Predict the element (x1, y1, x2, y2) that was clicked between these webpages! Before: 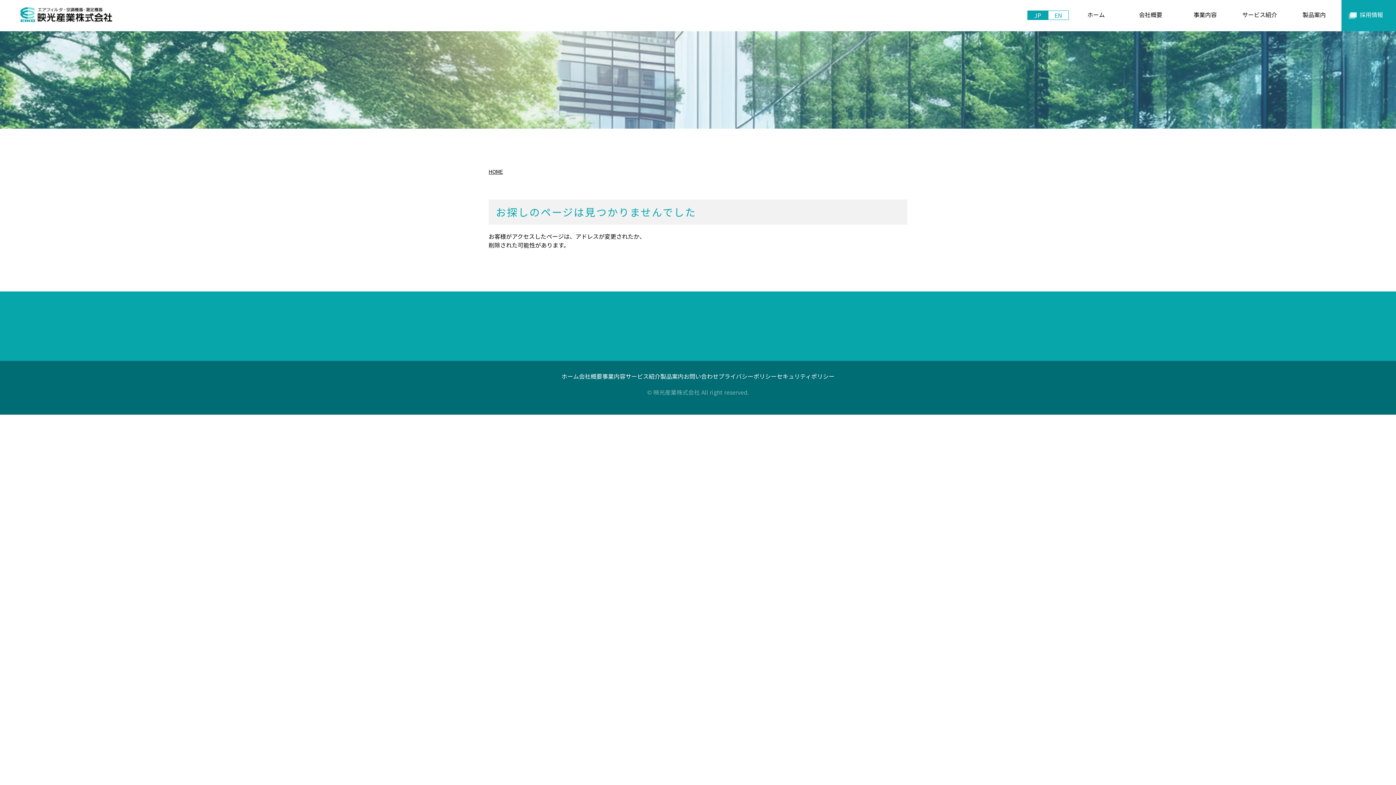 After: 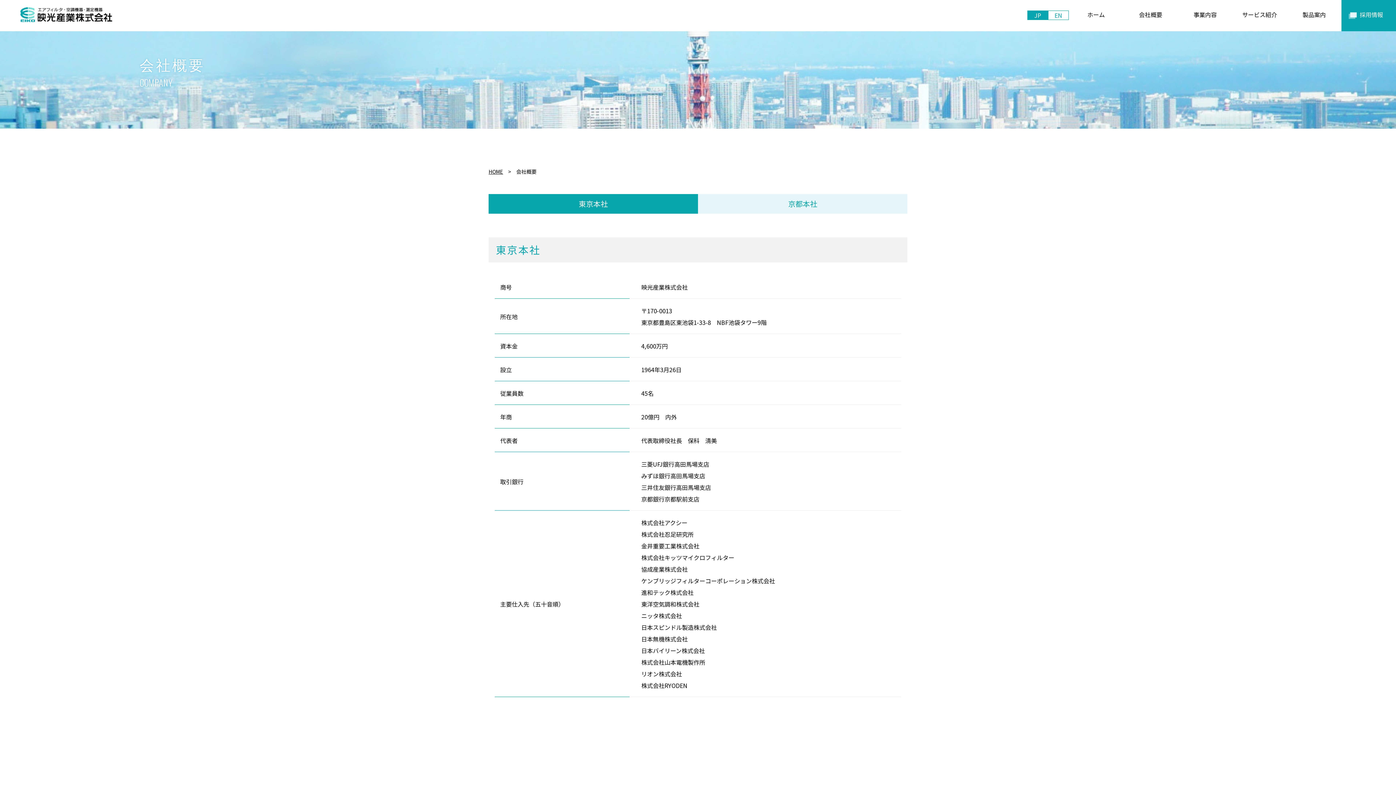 Action: bbox: (1123, 0, 1178, 31) label: 会社概要